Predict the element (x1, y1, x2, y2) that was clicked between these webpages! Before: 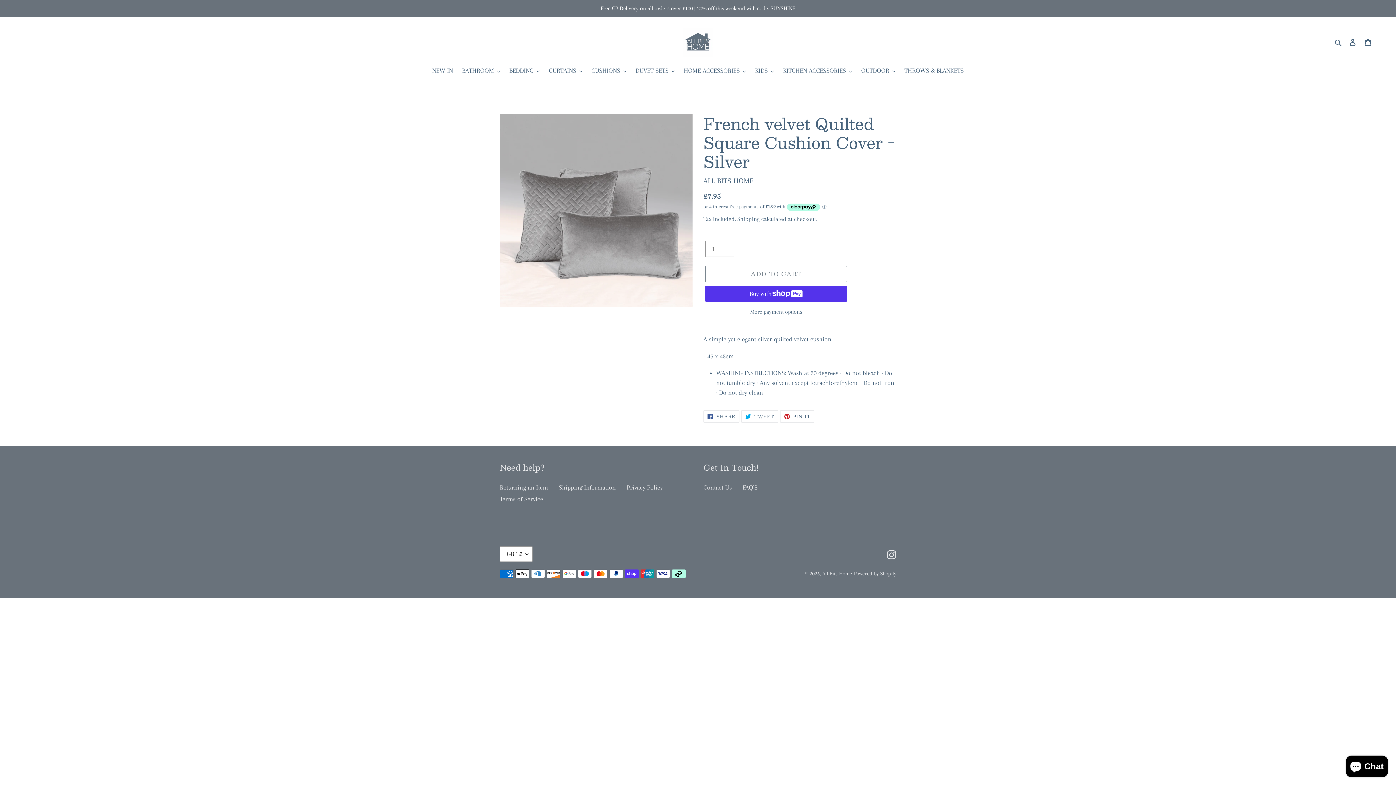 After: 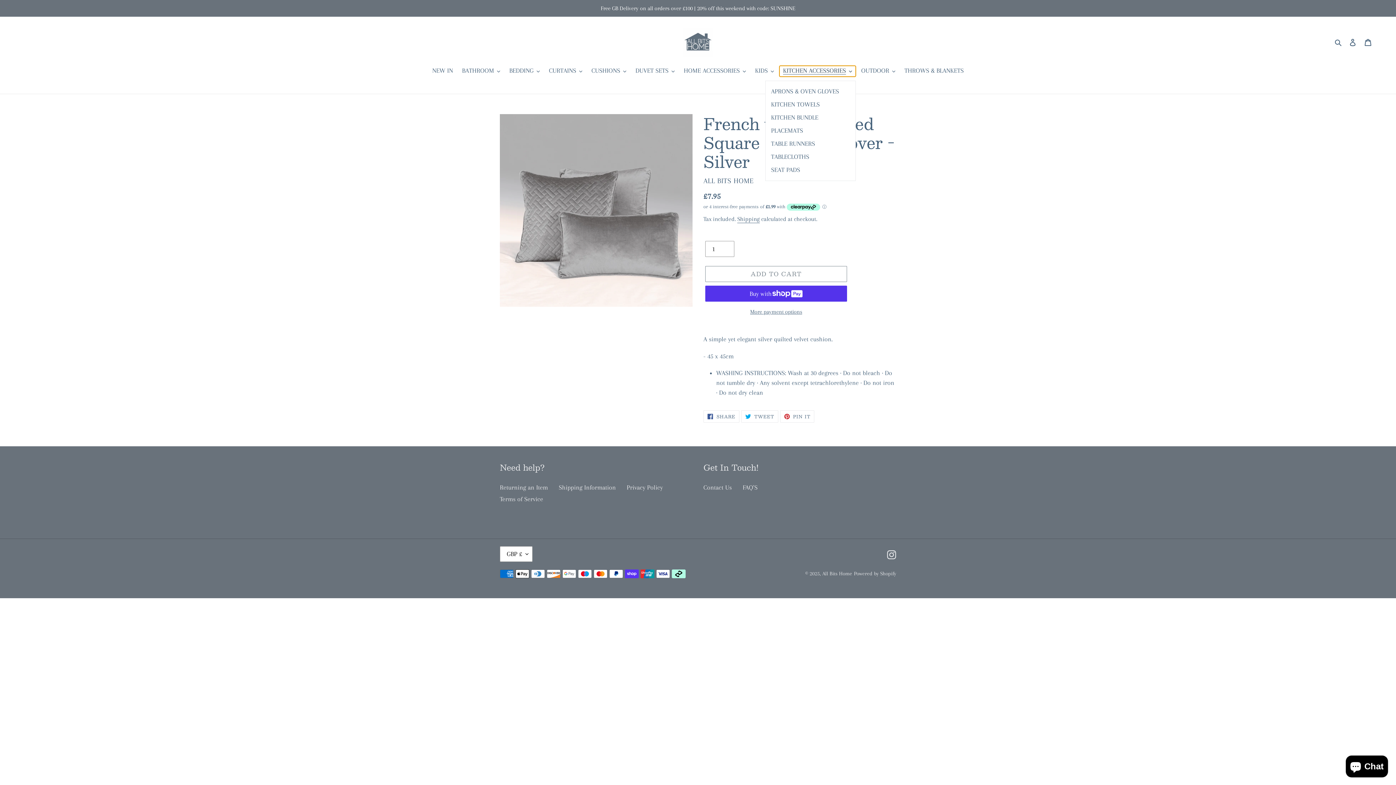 Action: label: KITCHEN ACCESSORIES bbox: (779, 65, 856, 76)